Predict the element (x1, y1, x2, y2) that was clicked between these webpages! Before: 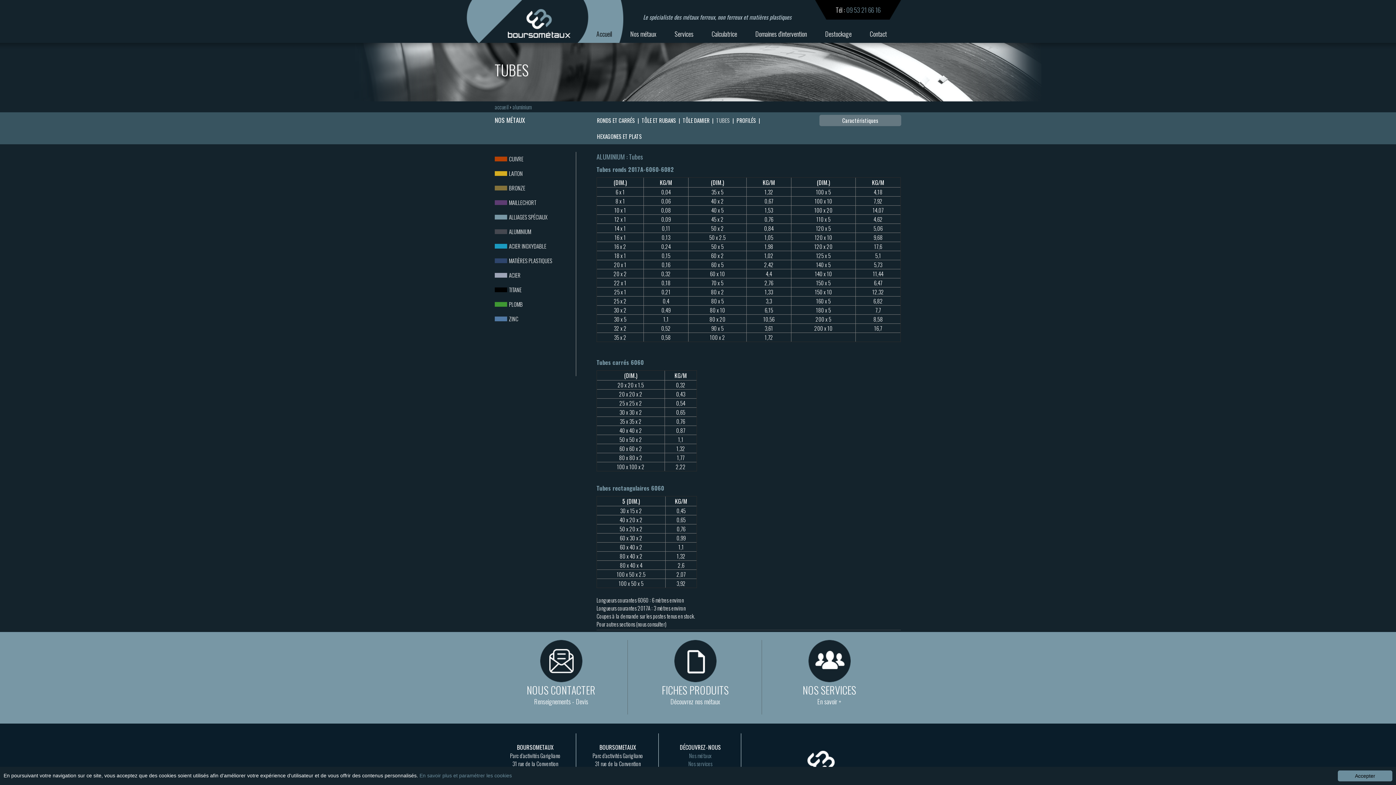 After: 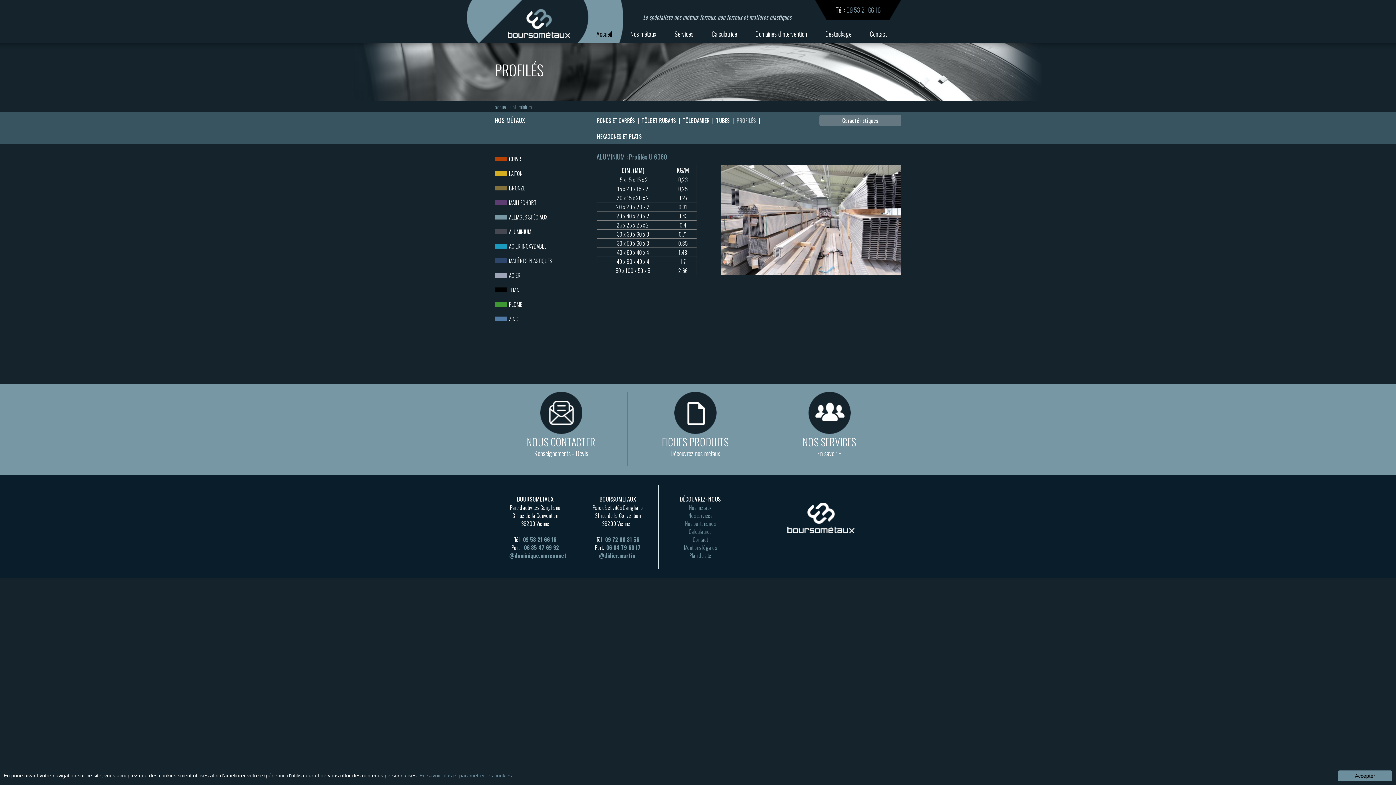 Action: label: PROFILÉS bbox: (736, 116, 756, 124)